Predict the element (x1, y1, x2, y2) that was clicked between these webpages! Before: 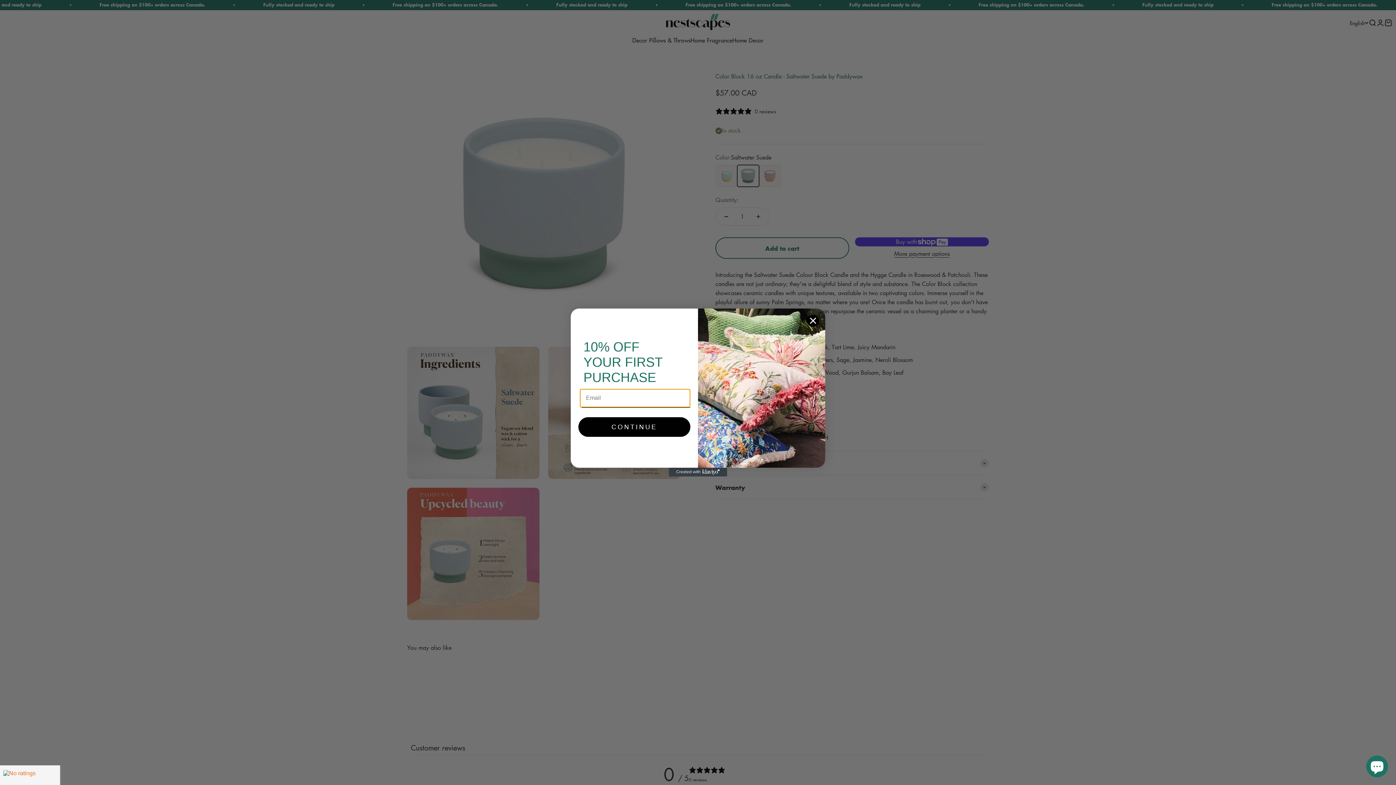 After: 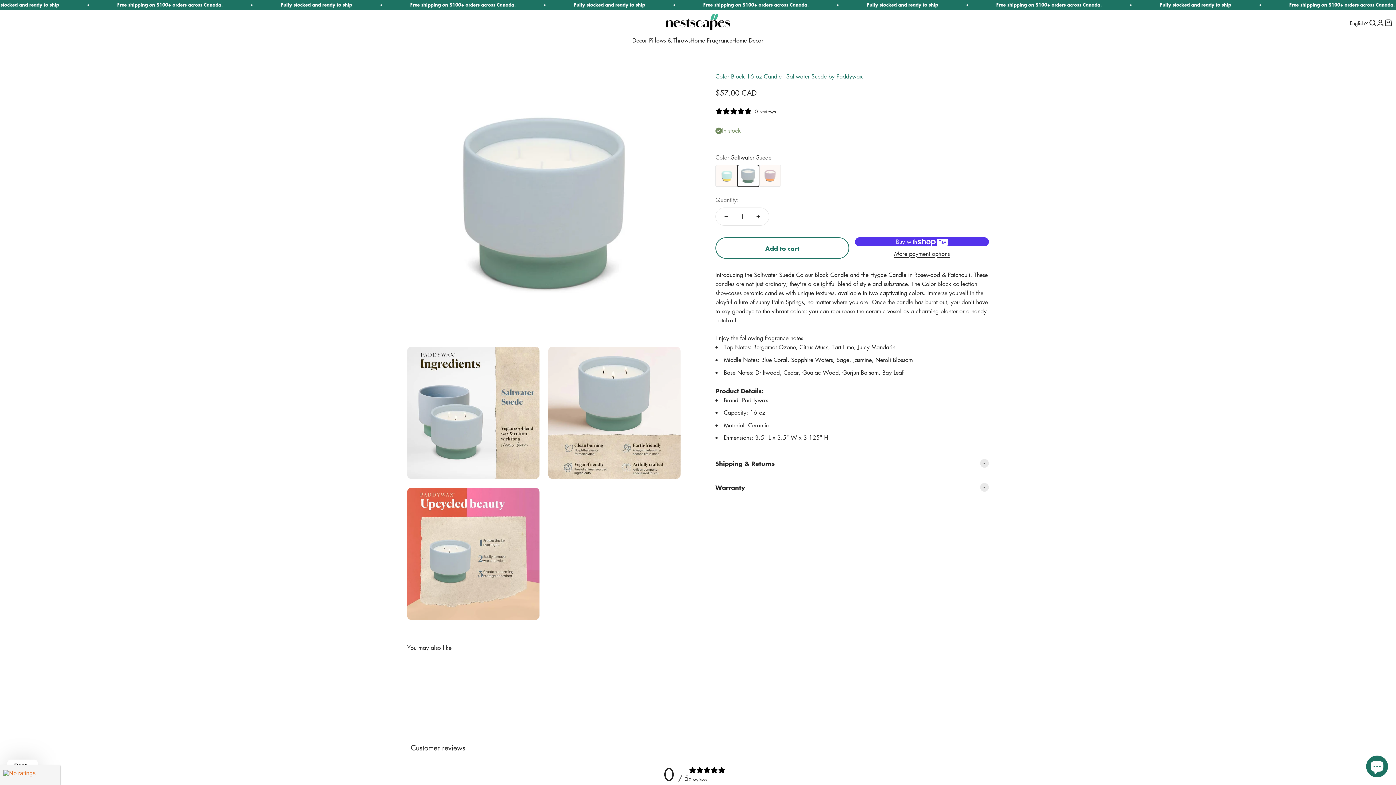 Action: bbox: (806, 314, 819, 327) label: Close dialog